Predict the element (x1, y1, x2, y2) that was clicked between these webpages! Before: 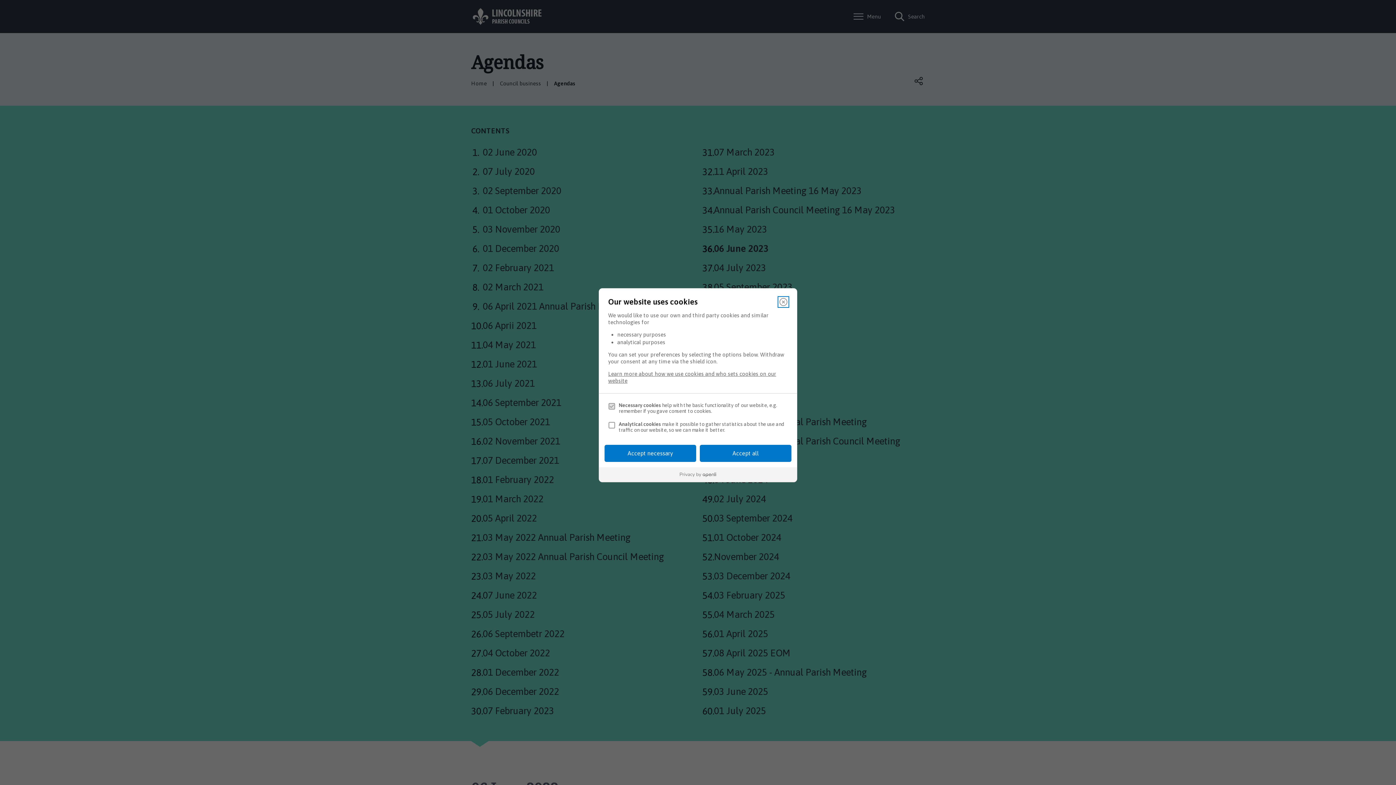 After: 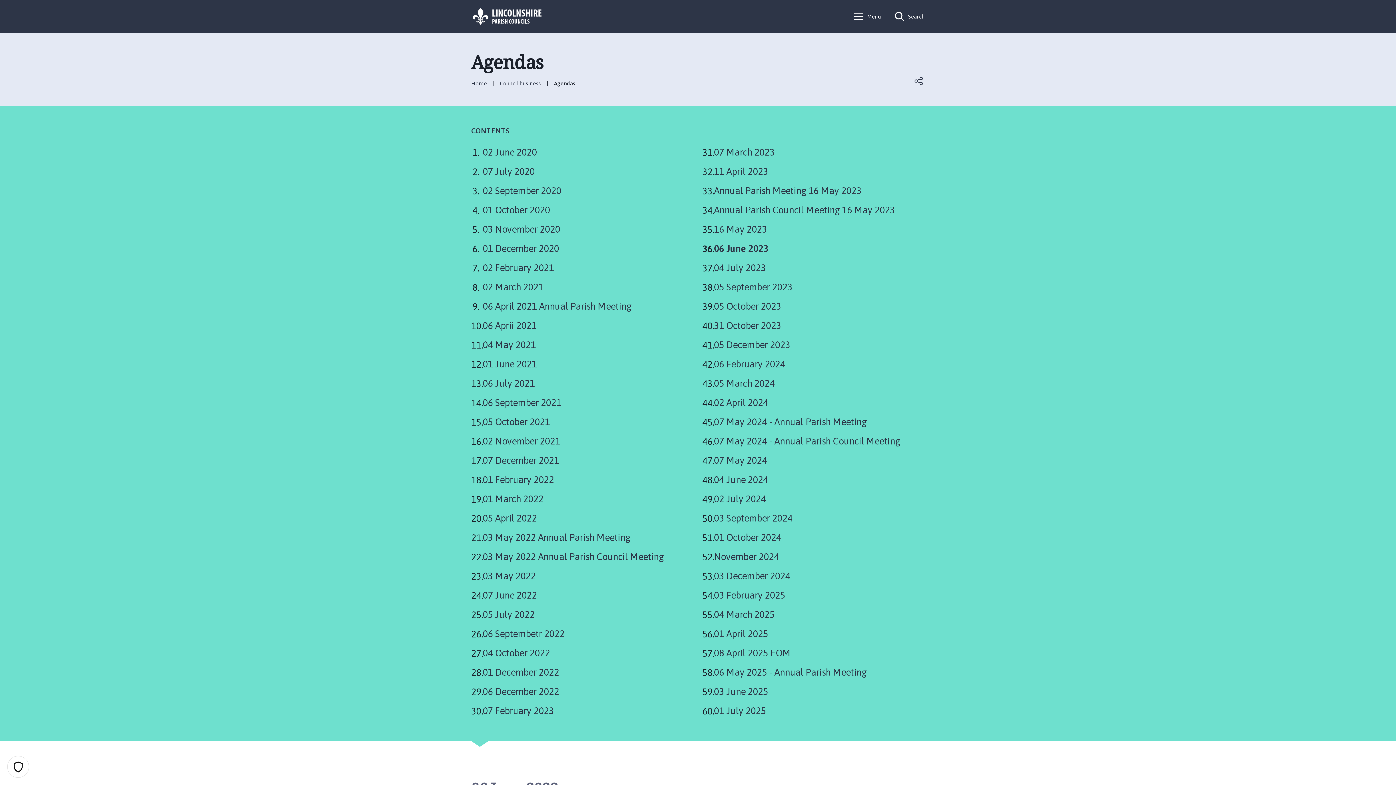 Action: label: Accept necessary bbox: (604, 444, 696, 462)